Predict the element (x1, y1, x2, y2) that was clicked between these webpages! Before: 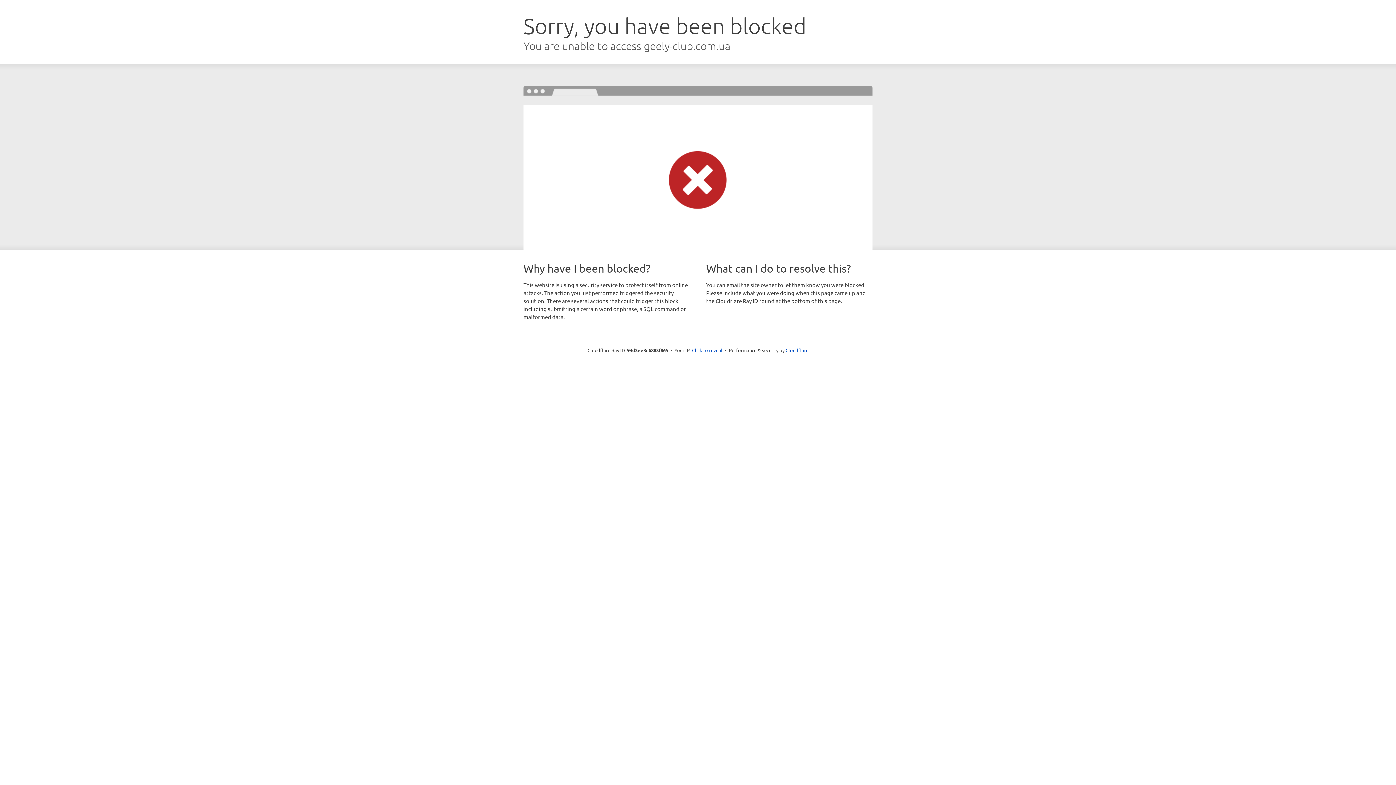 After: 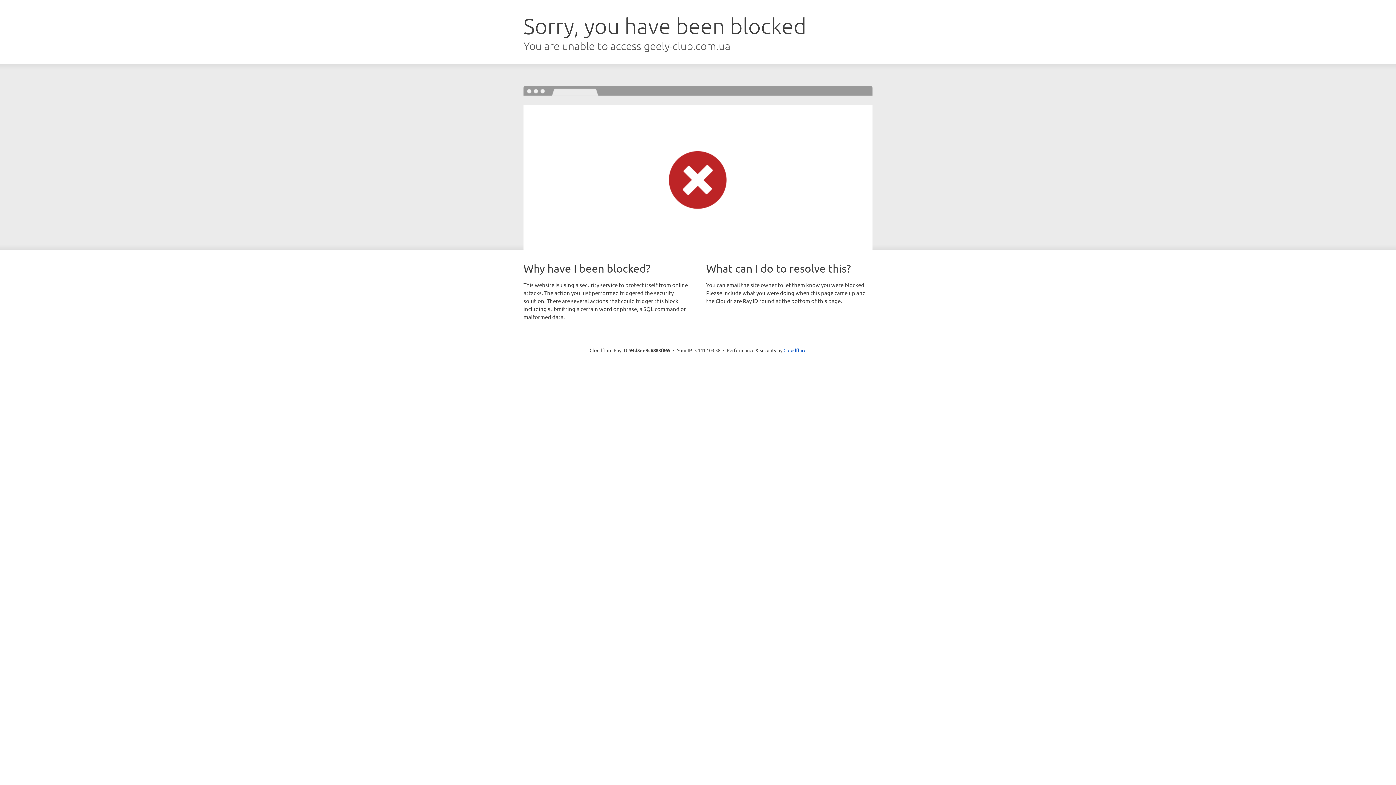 Action: label: Click to reveal bbox: (692, 346, 722, 353)